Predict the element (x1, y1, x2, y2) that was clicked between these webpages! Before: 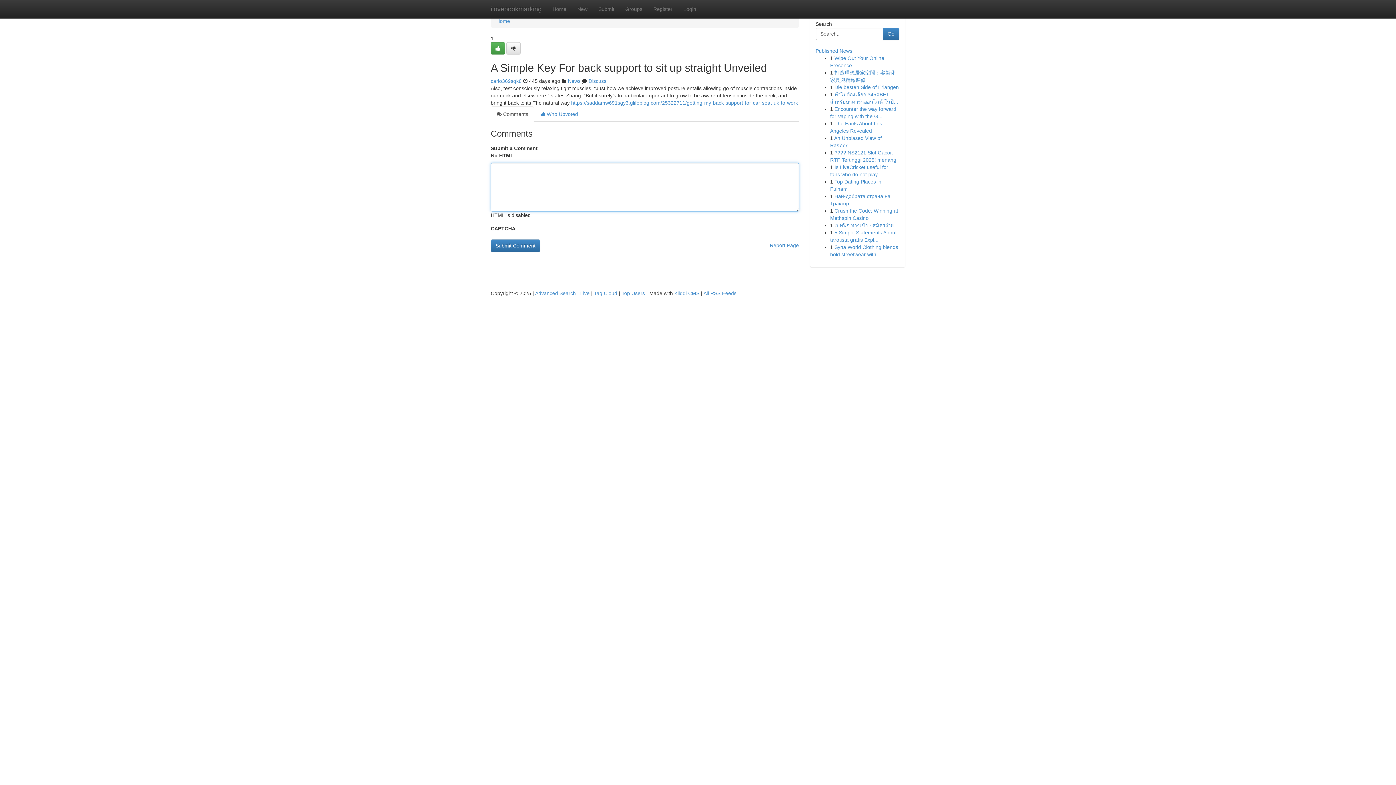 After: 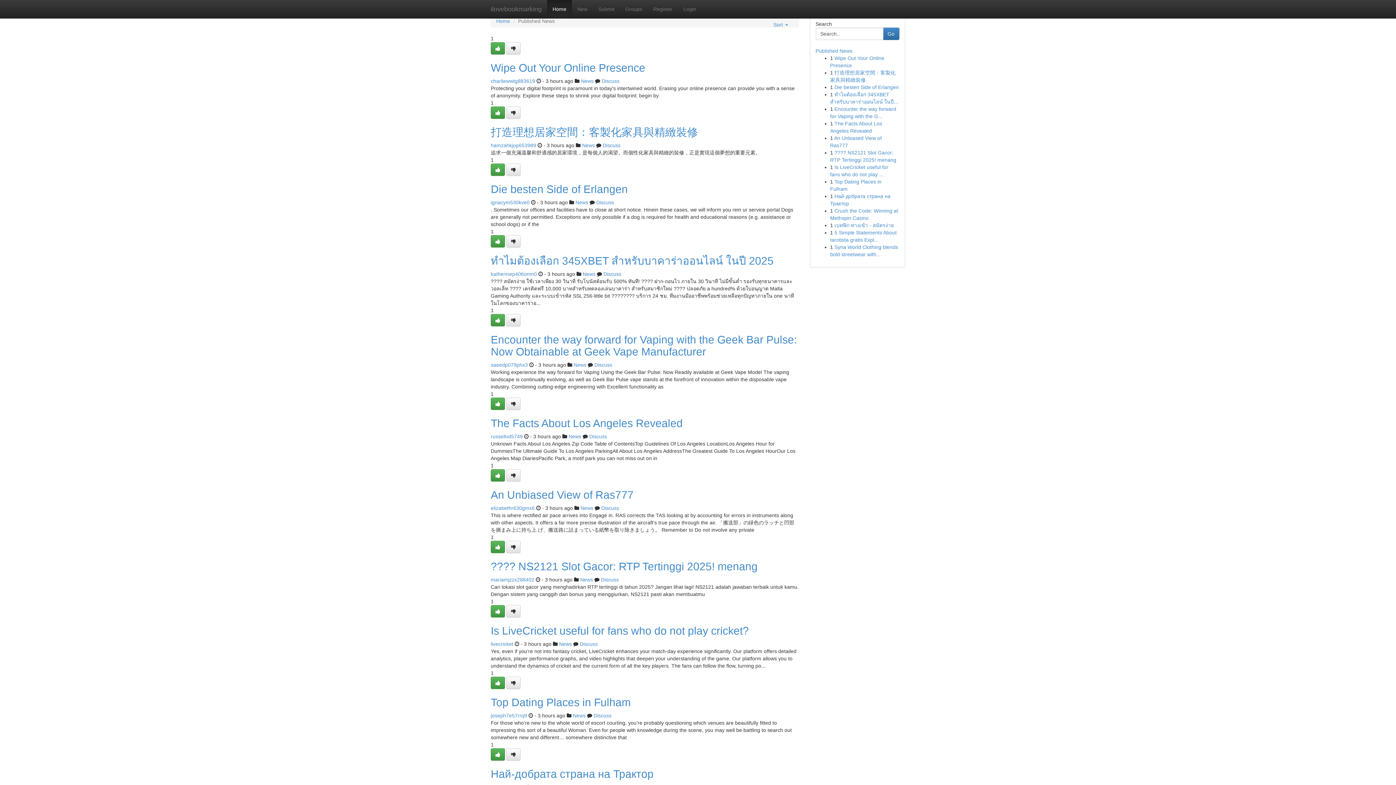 Action: label: Top Users bbox: (621, 290, 645, 296)